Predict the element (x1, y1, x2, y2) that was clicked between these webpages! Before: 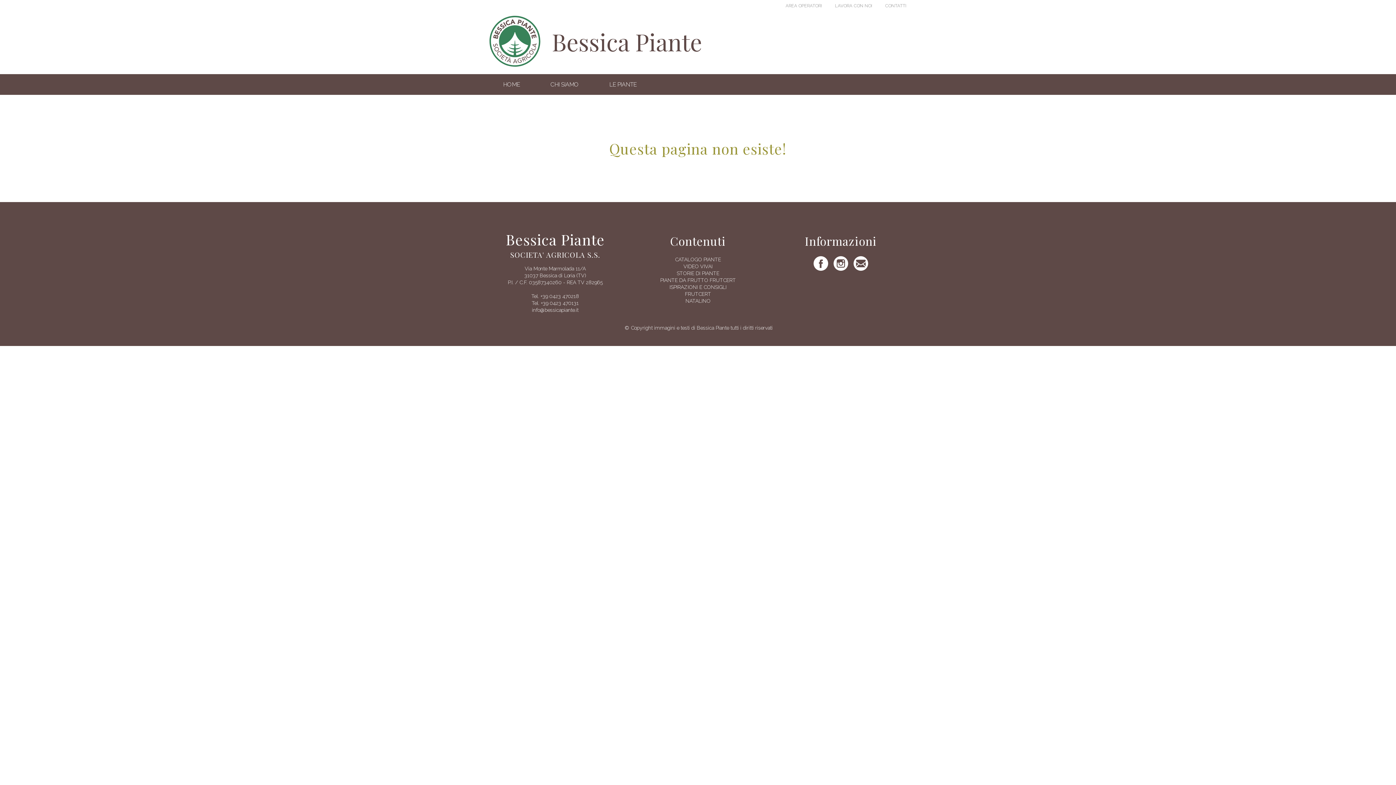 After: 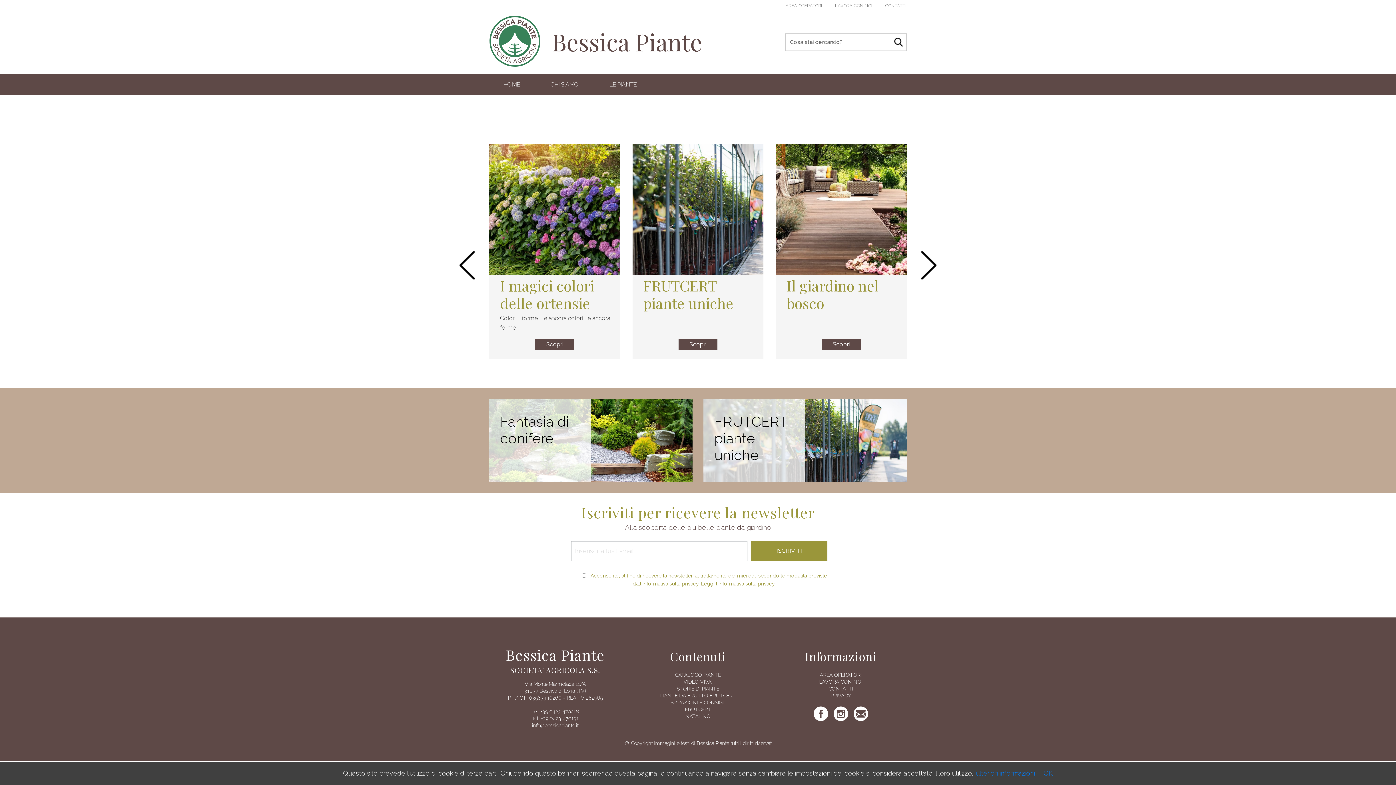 Action: label: HOME bbox: (488, 76, 535, 92)